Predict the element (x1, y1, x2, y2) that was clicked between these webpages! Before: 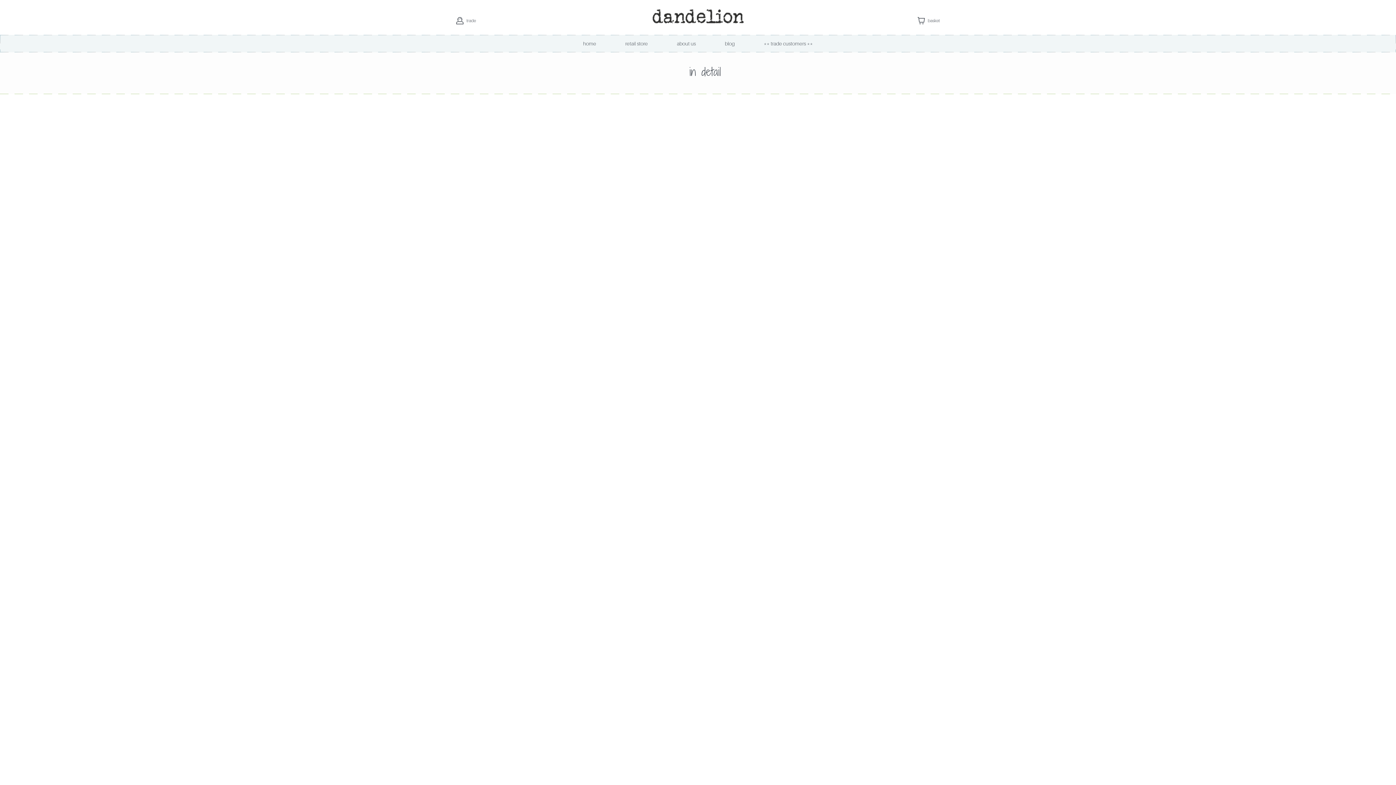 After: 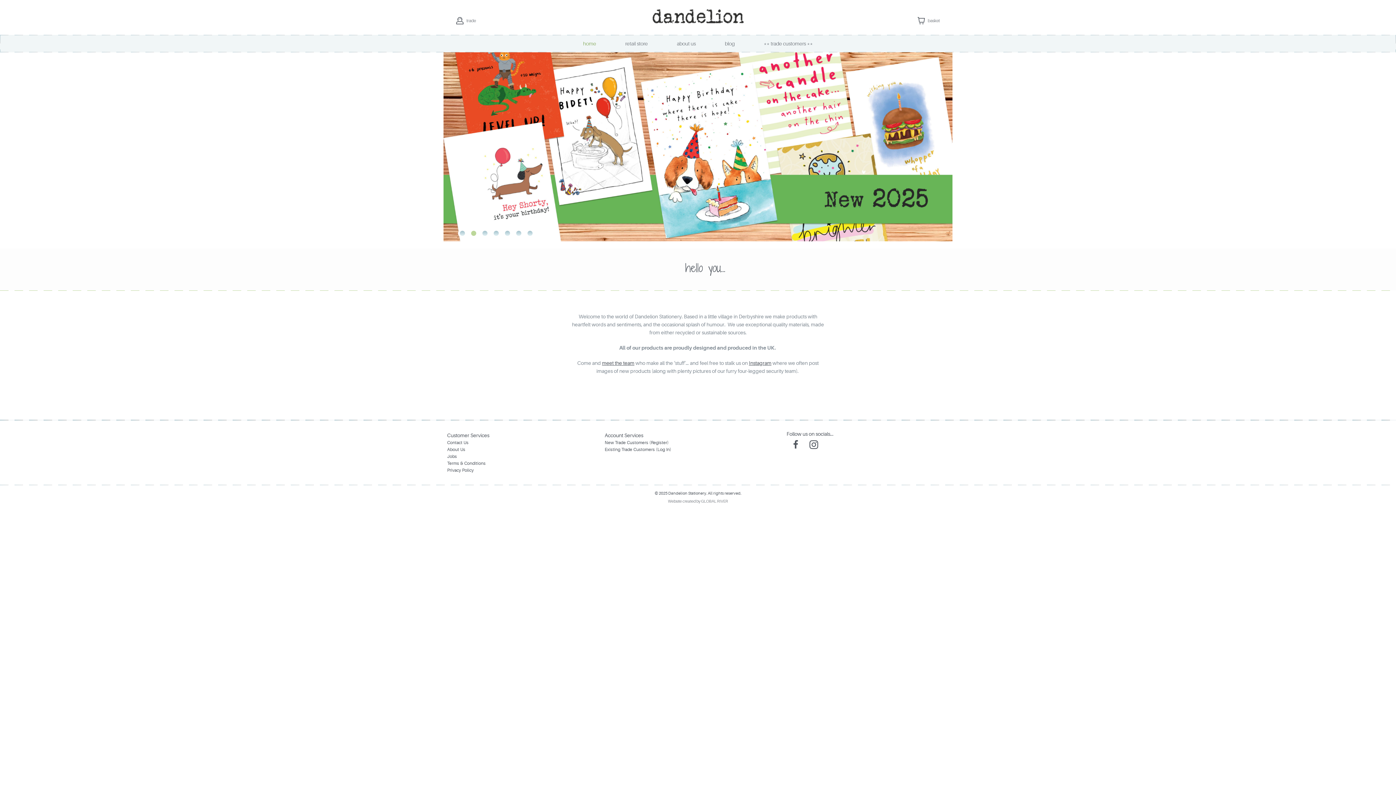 Action: label: home bbox: (568, 34, 610, 52)